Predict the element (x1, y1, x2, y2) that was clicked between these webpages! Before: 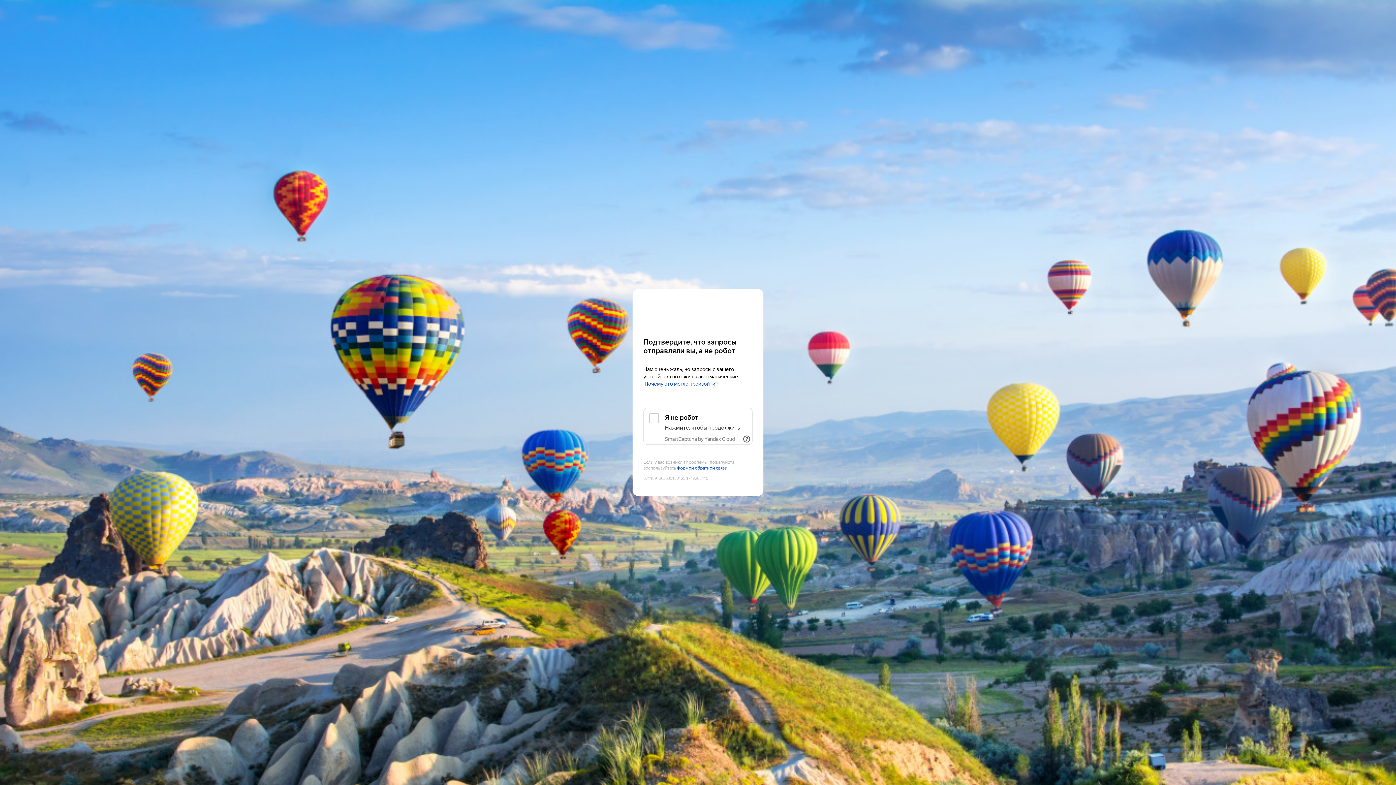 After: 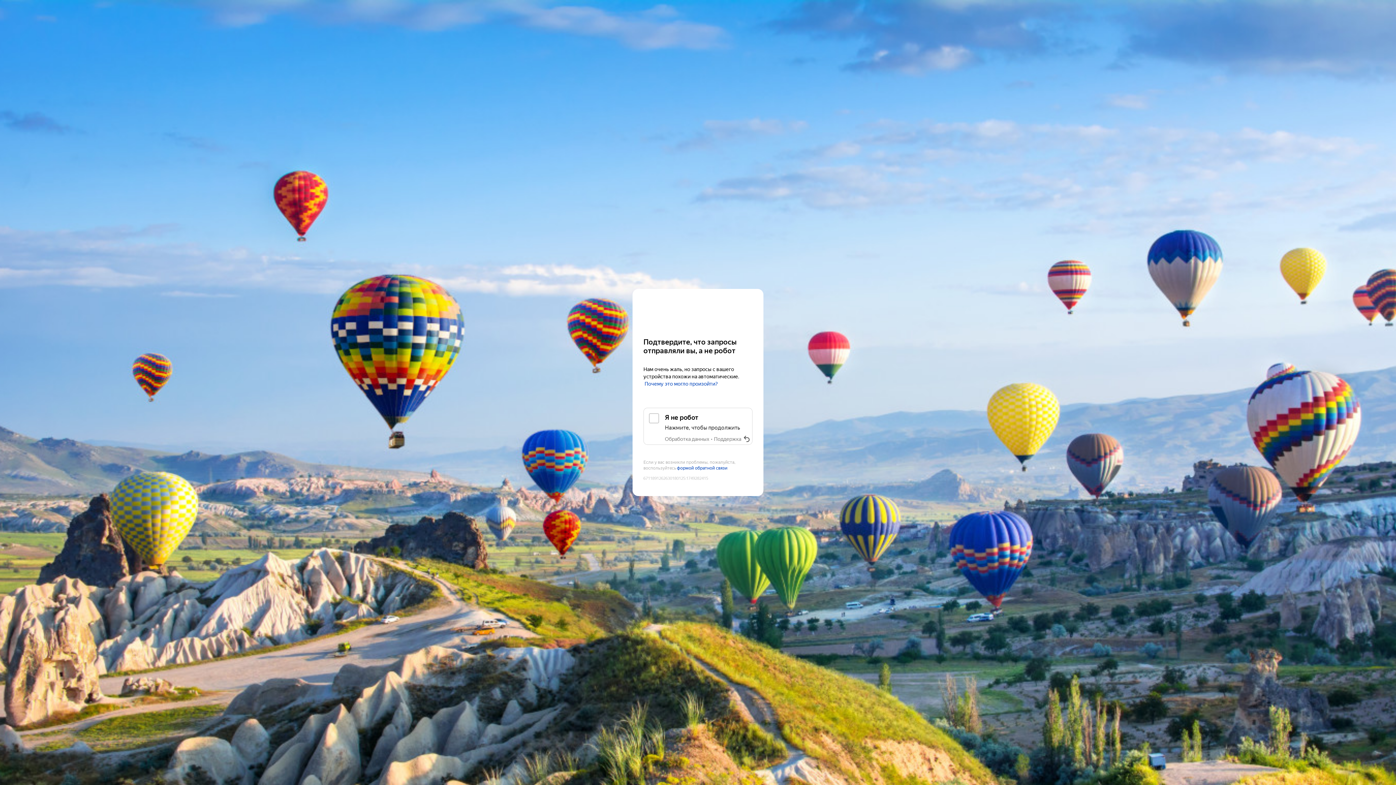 Action: bbox: (2, 105, 16, 116) label: Показать ссылки